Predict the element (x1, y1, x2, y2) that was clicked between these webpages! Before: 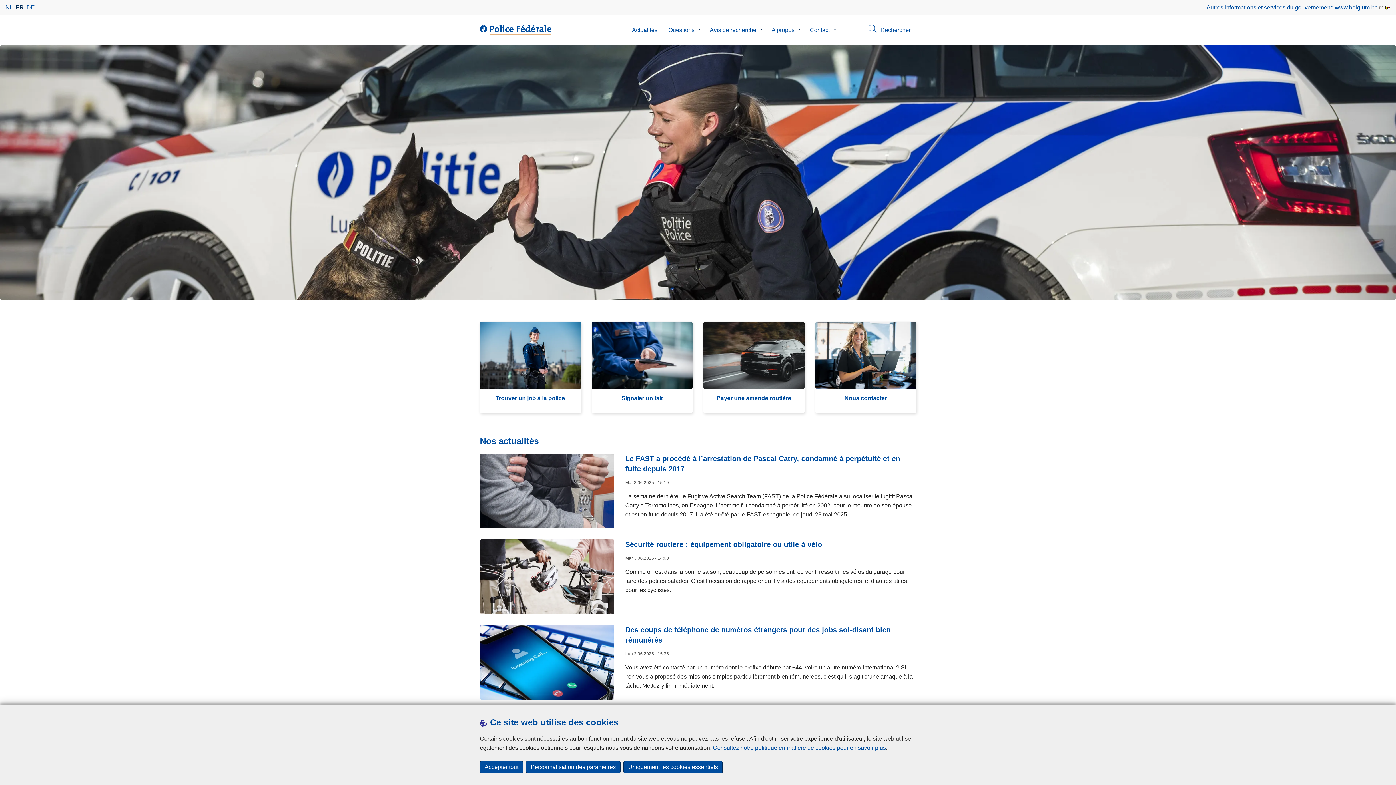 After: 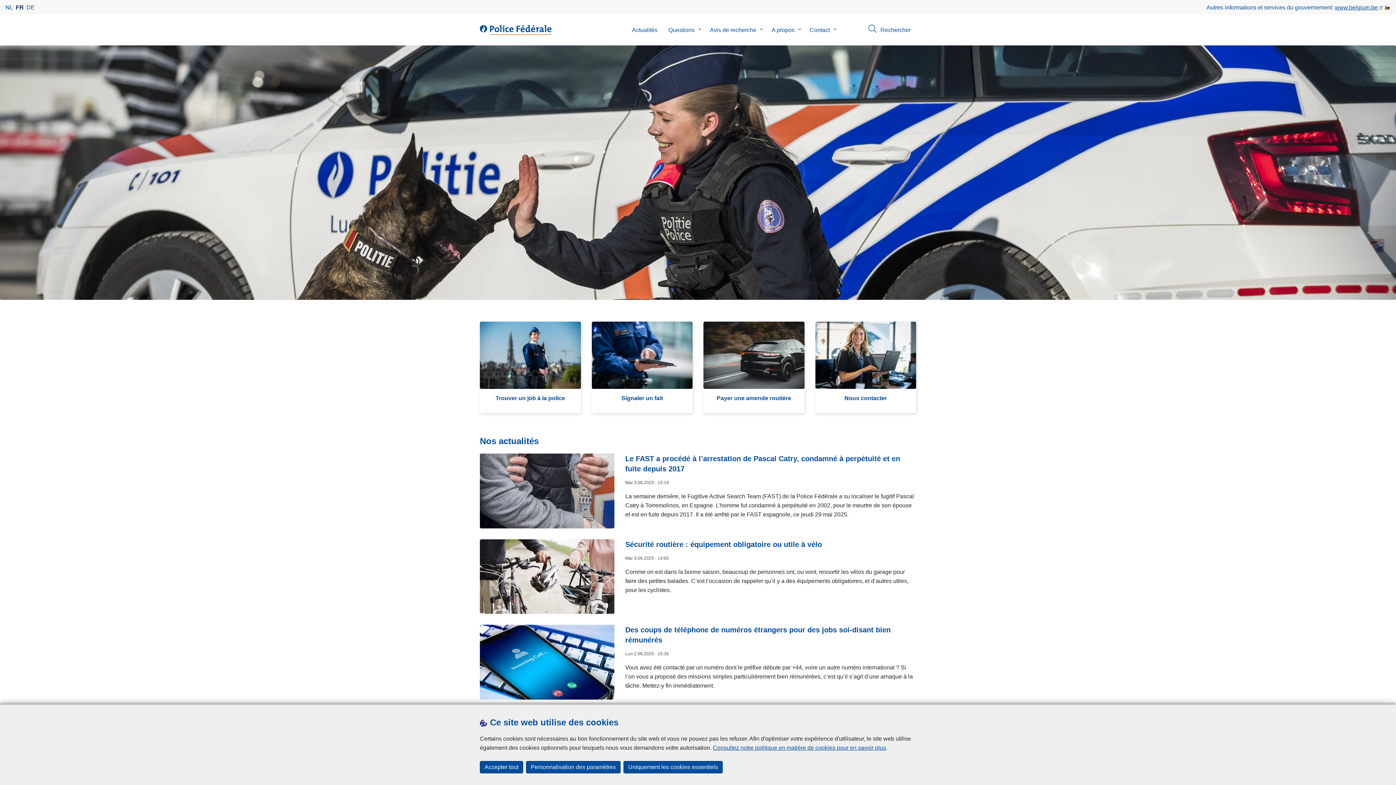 Action: label: FR bbox: (15, 2, 23, 11)